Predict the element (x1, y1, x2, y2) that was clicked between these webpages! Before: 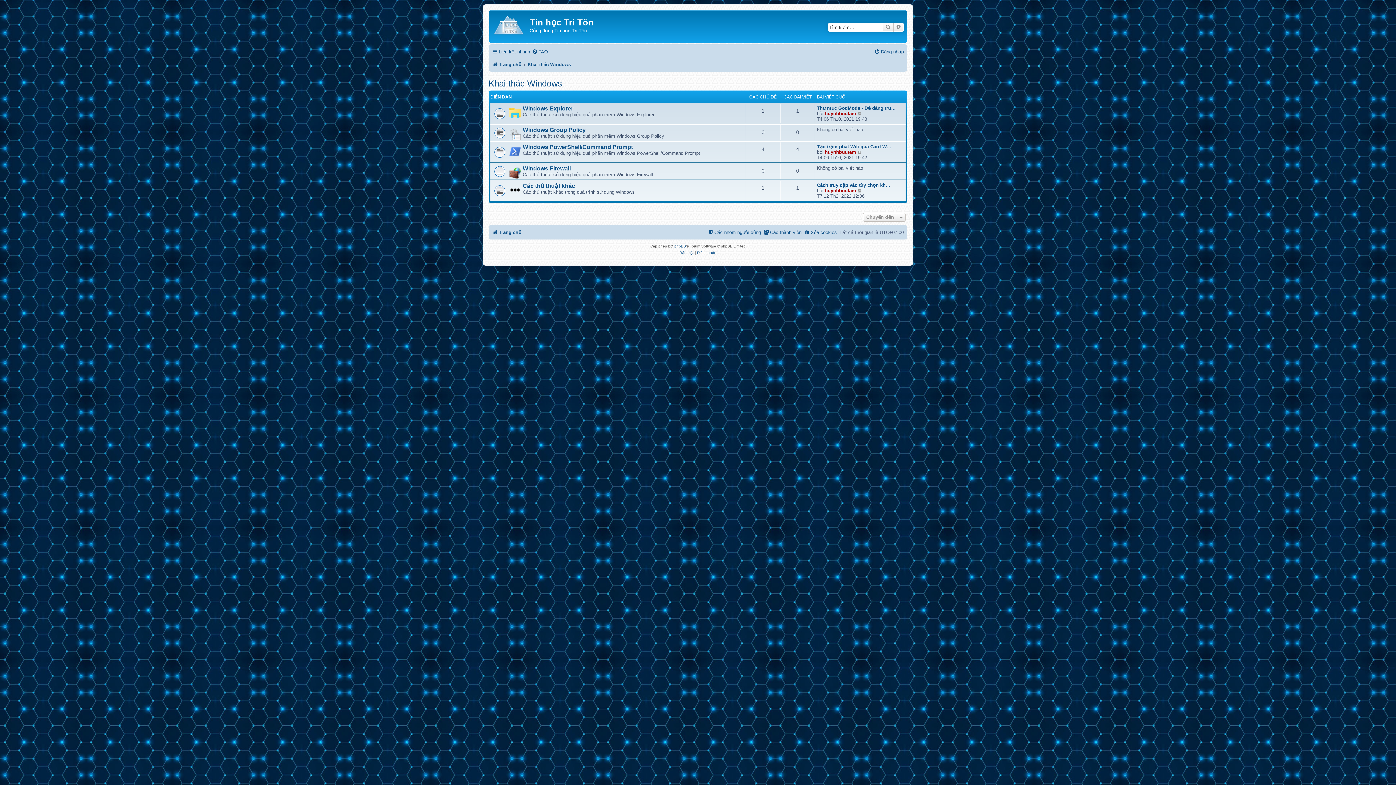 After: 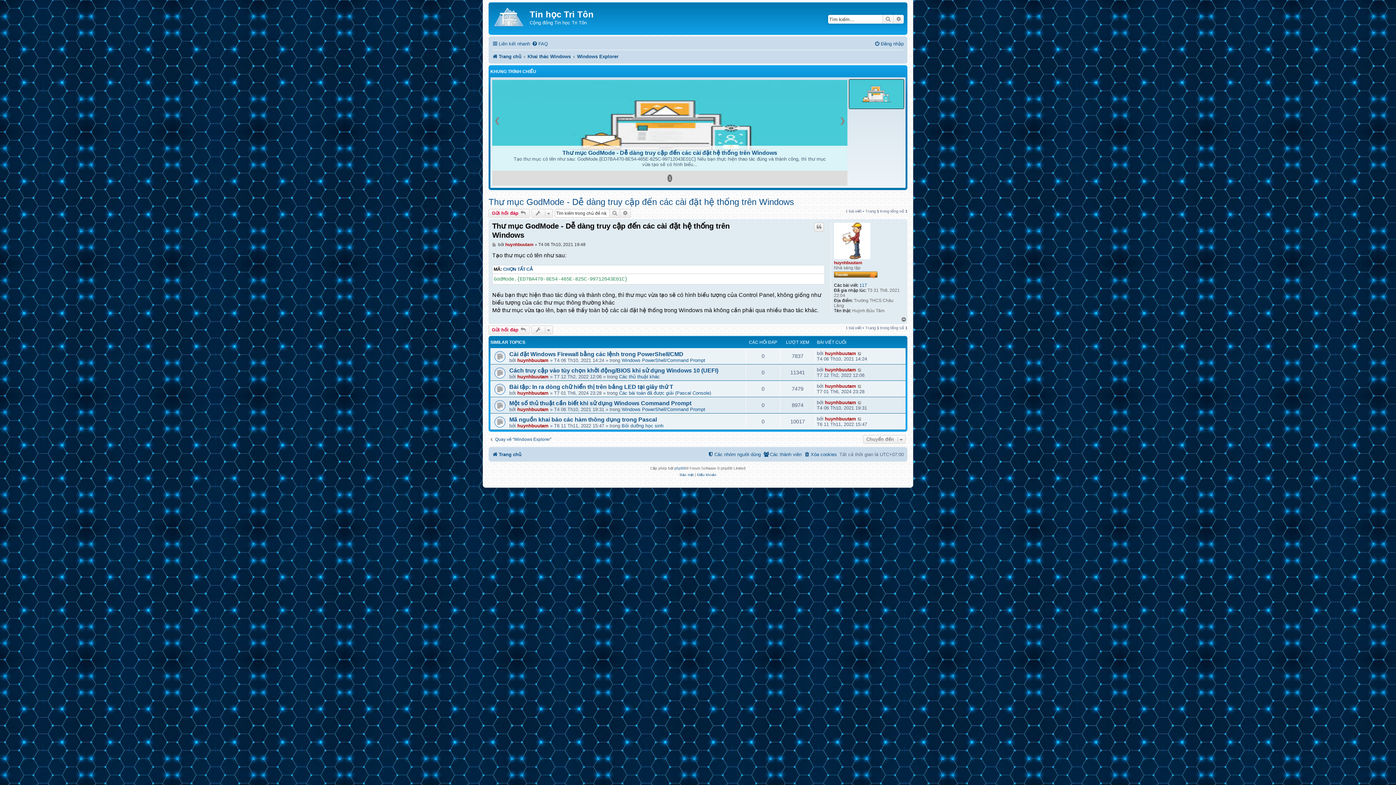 Action: bbox: (817, 105, 896, 110) label: Thư mục GodMode - Dễ dàng tru…